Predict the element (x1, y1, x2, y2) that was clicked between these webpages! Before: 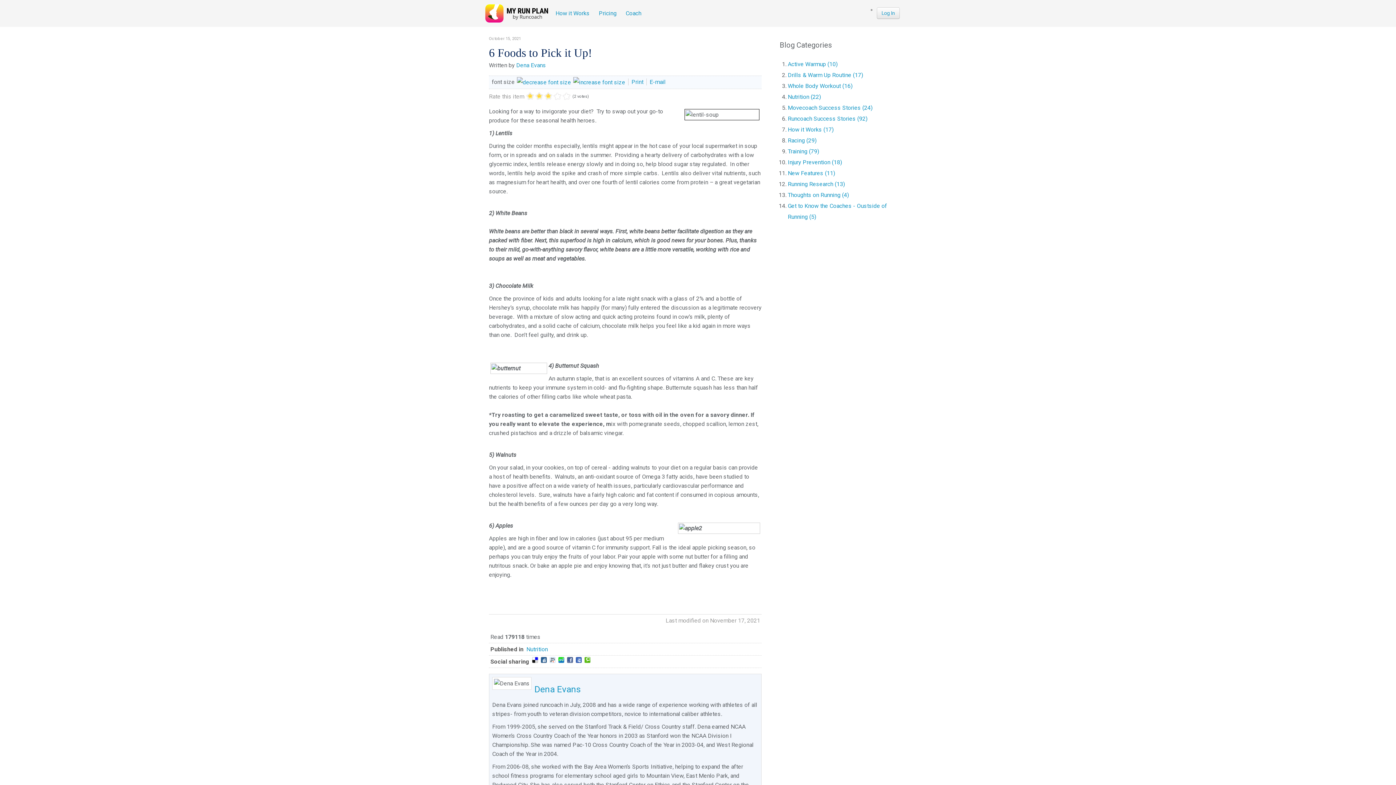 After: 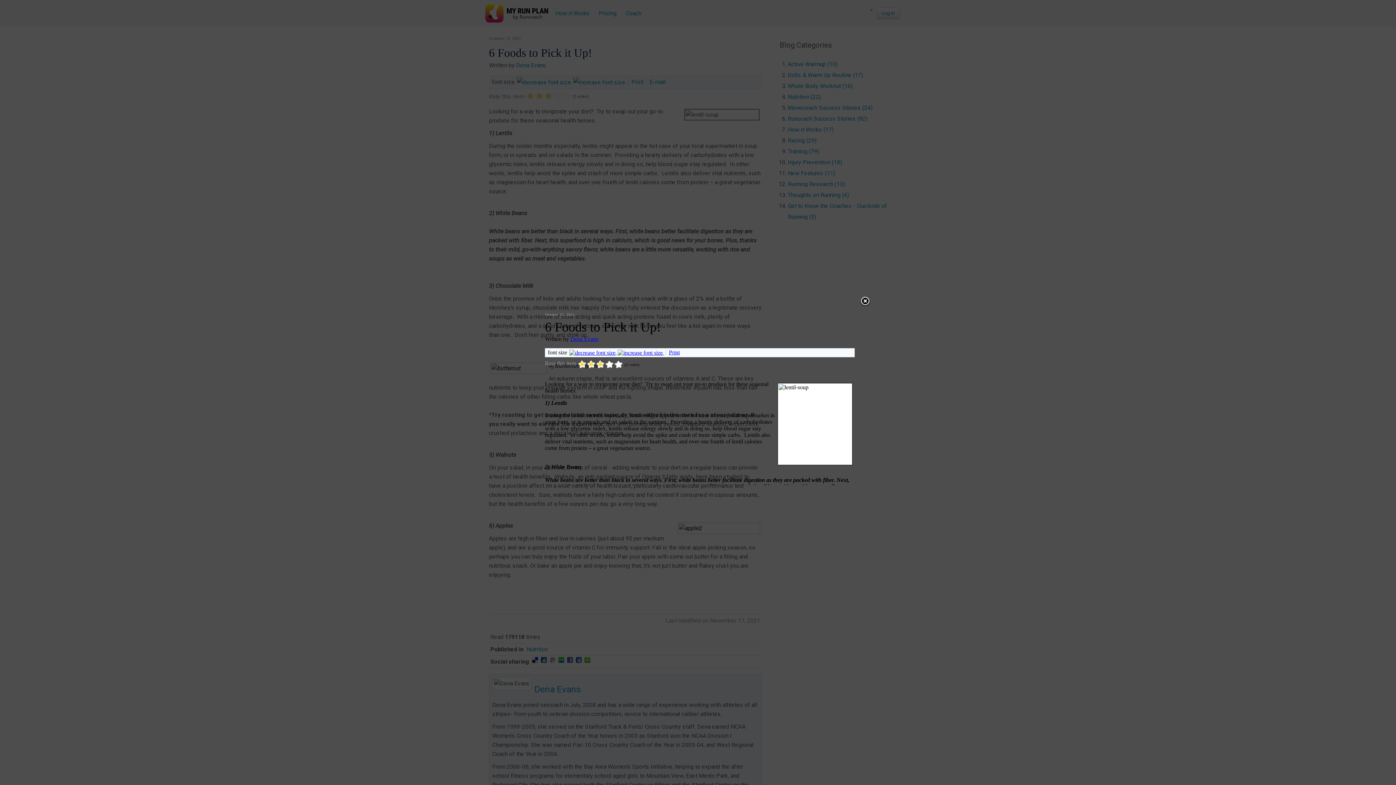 Action: label: Print  bbox: (631, 78, 645, 85)